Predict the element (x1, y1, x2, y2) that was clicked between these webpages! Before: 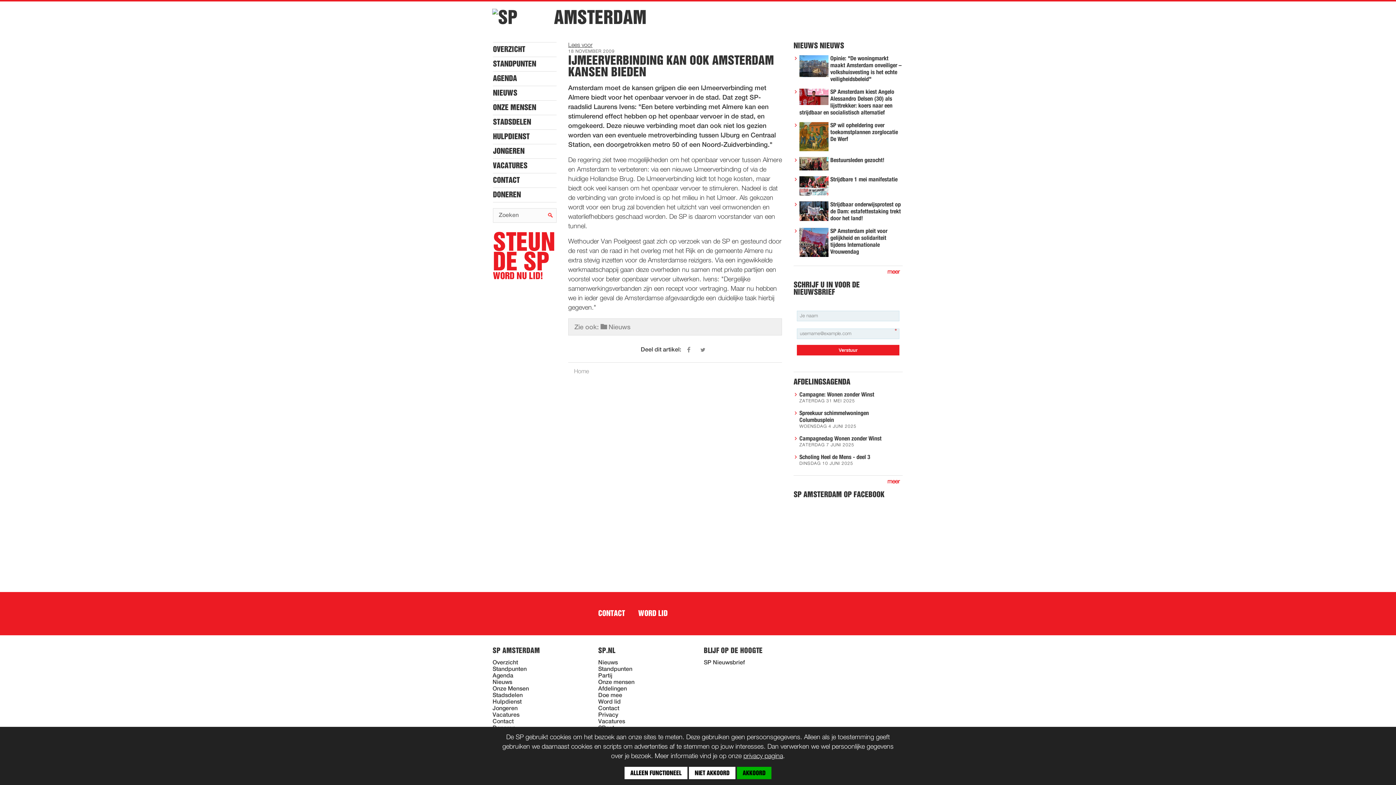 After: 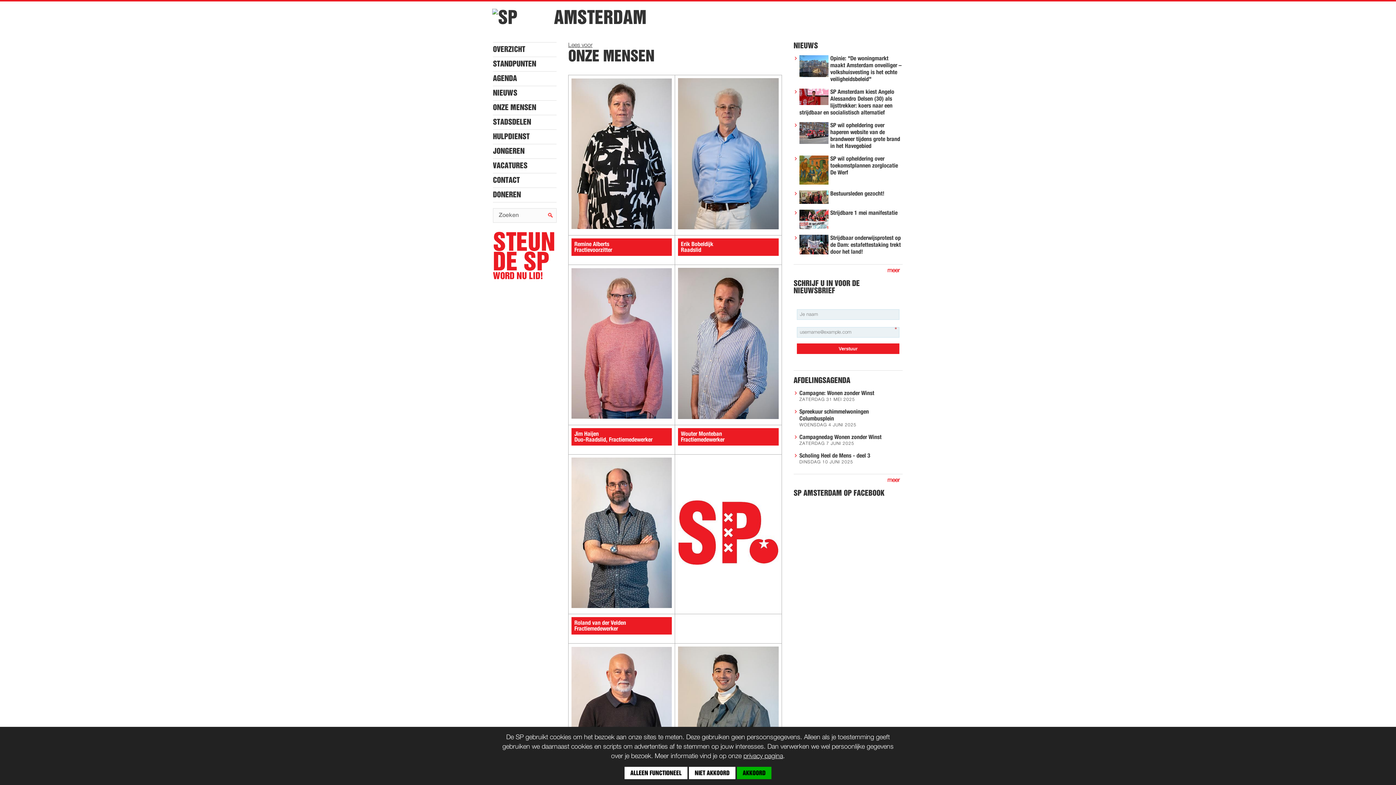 Action: bbox: (492, 686, 529, 692) label: Onze Mensen